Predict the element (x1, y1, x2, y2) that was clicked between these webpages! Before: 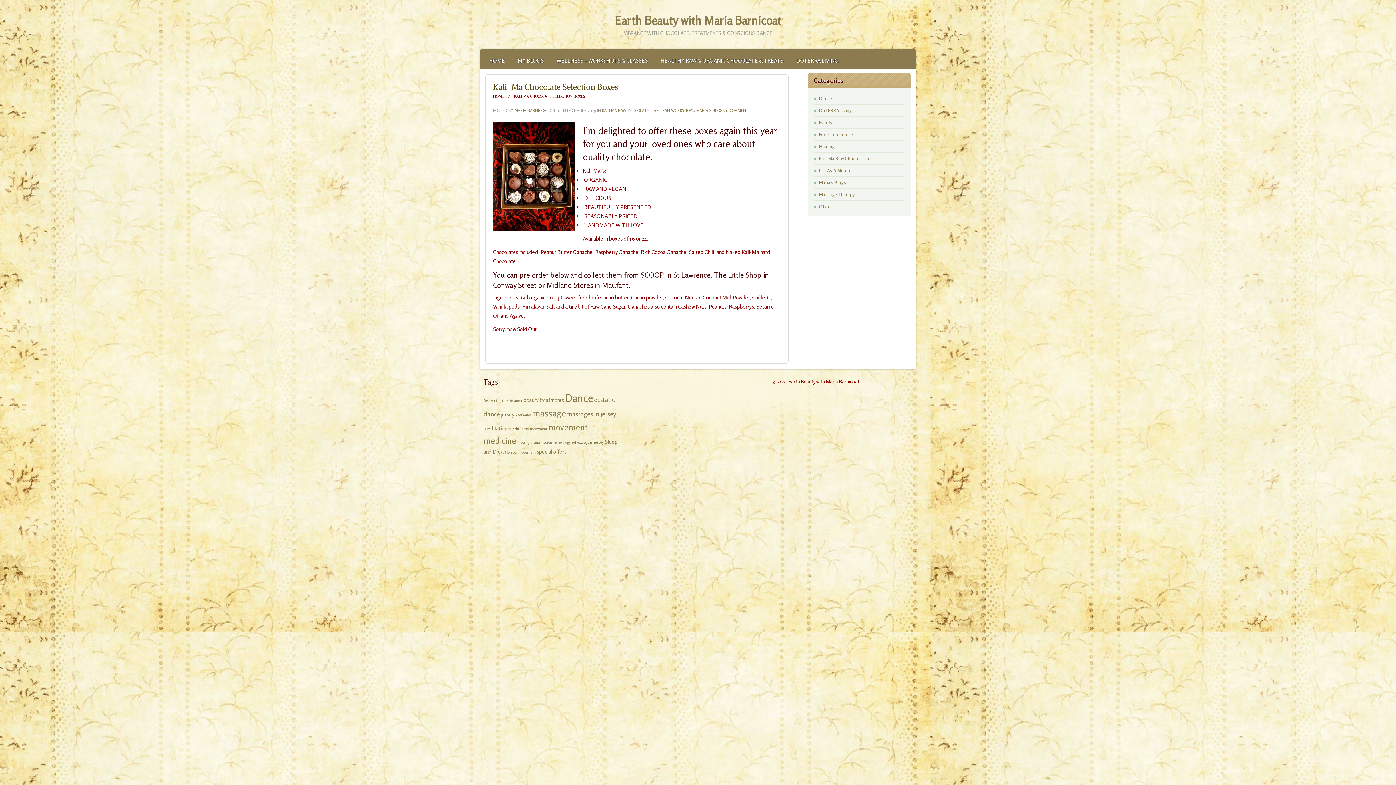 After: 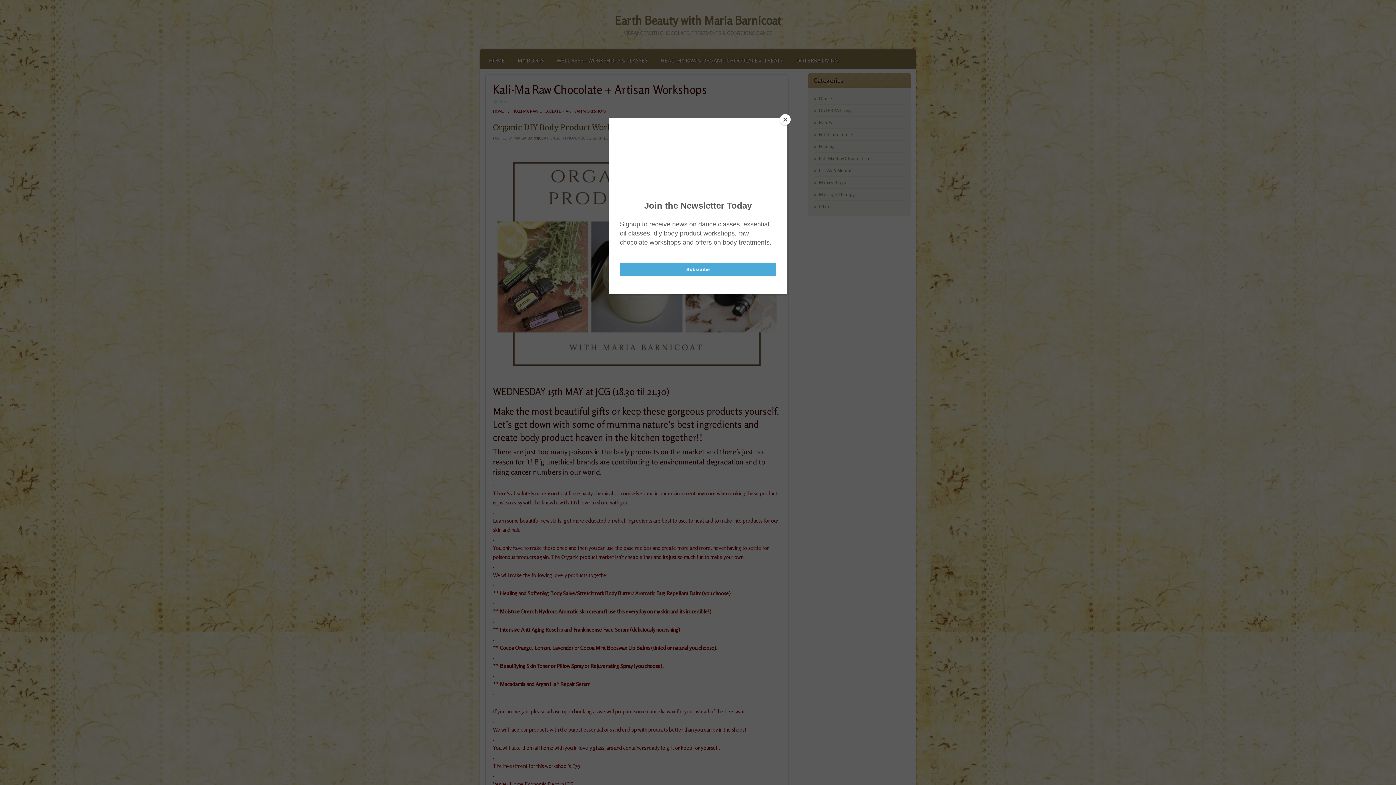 Action: label: KALI-MA RAW CHOCOLATE + ARTISAN WORKSHOPS bbox: (602, 107, 694, 113)